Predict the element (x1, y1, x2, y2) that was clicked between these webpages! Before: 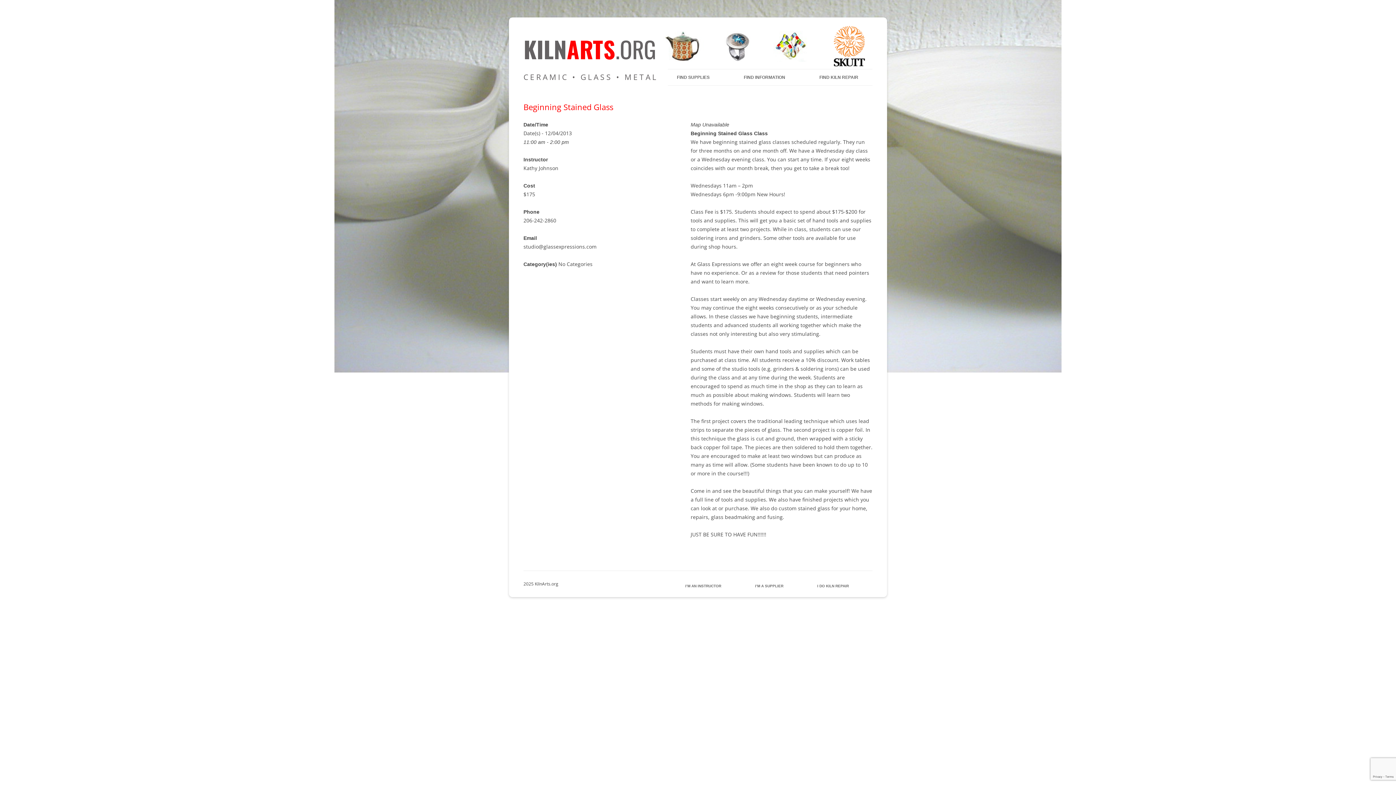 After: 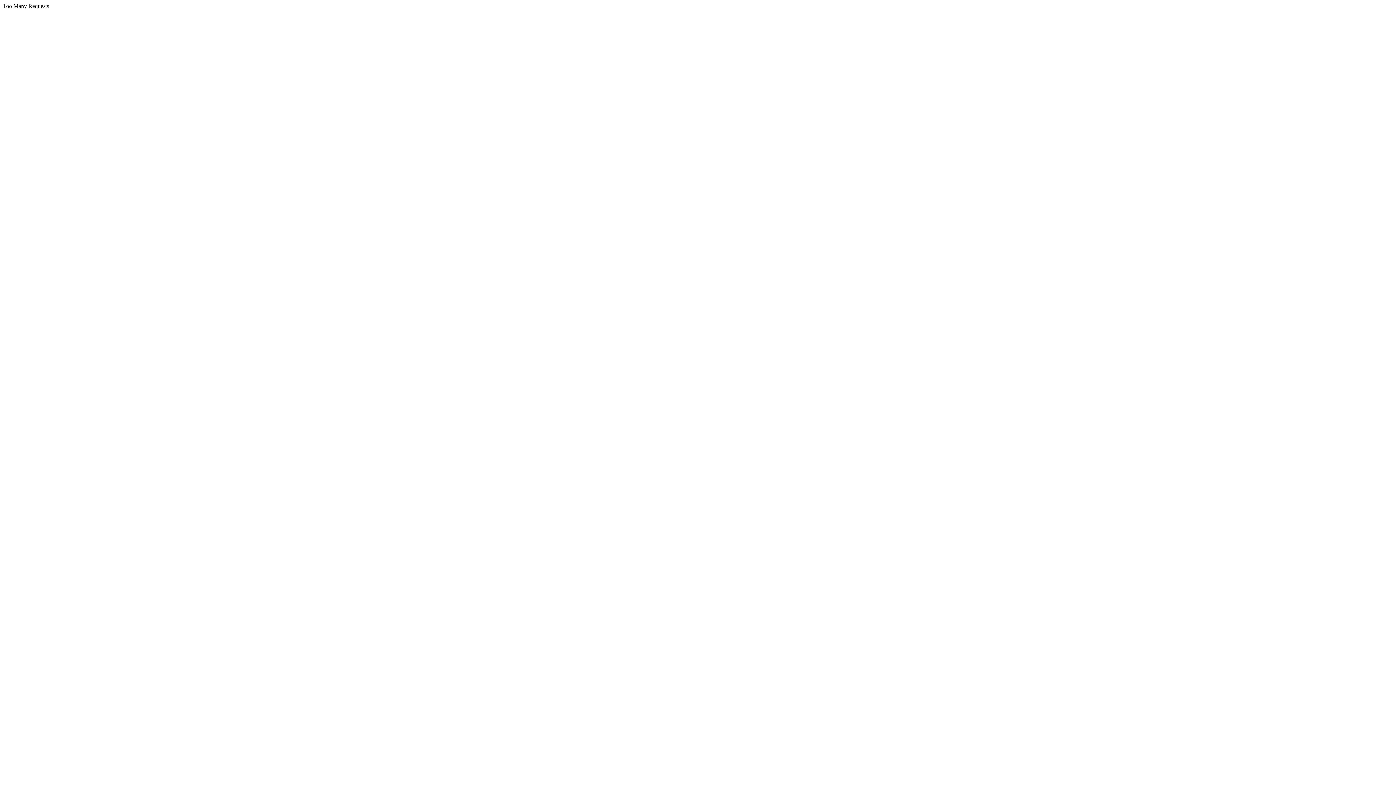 Action: label: FIND INFORMATION bbox: (744, 69, 785, 85)